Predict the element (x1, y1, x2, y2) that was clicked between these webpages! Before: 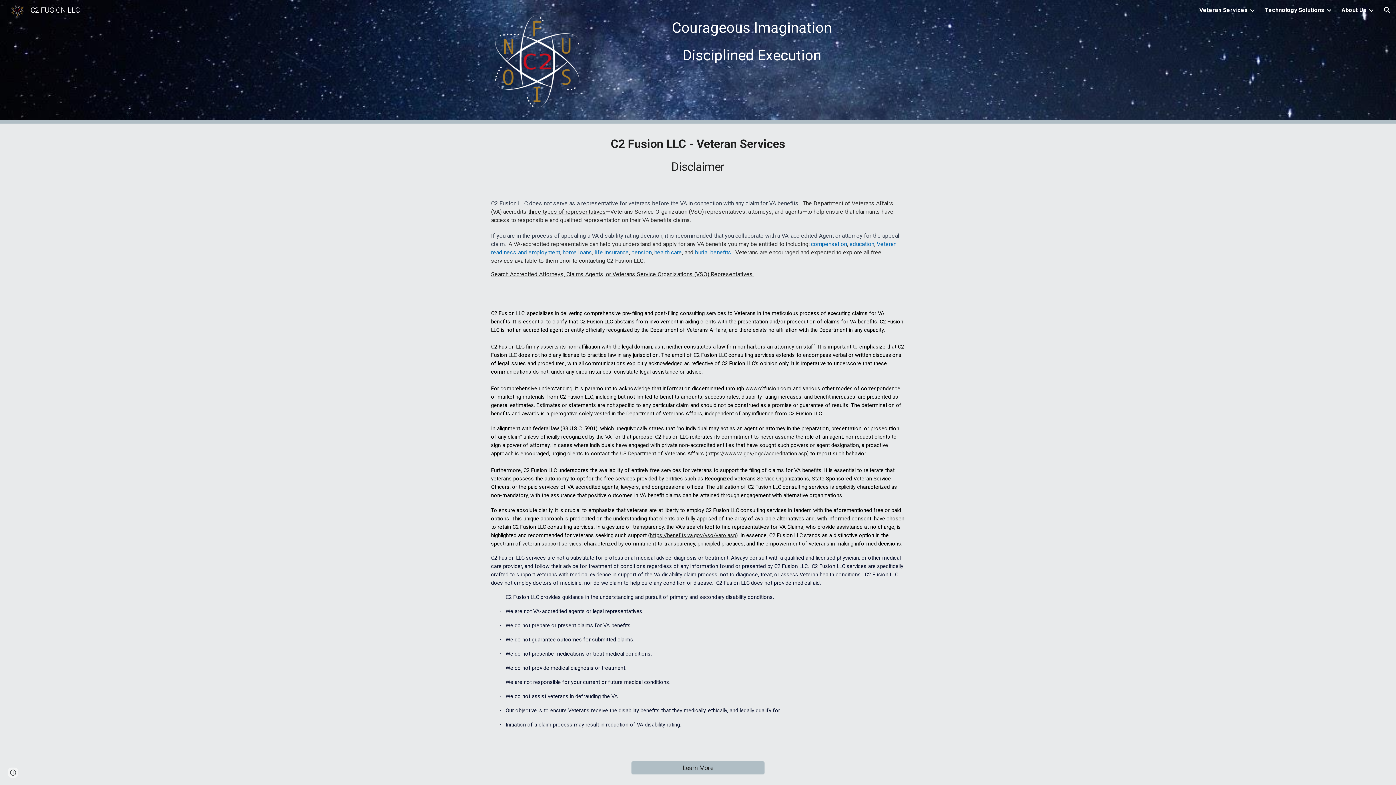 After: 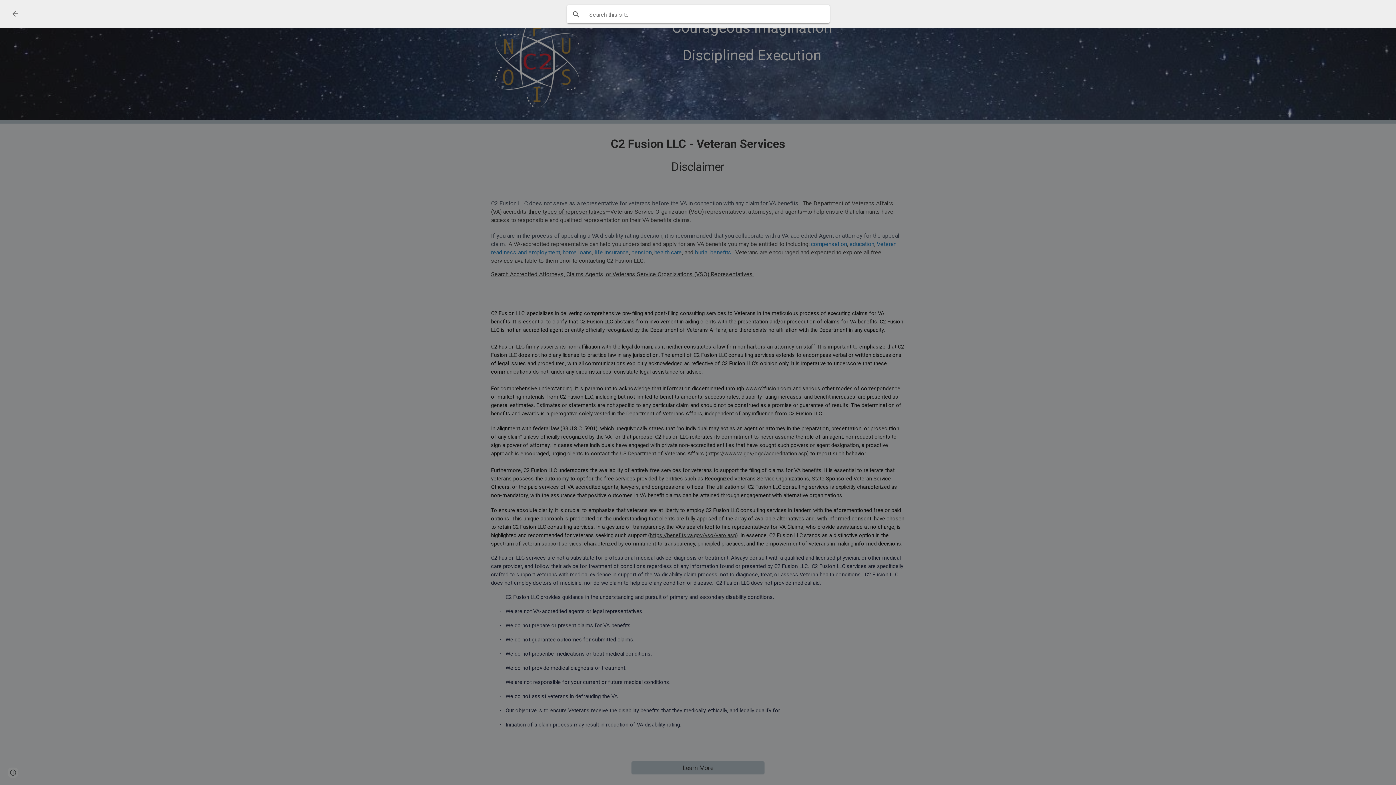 Action: label: Open search bar bbox: (1378, 1, 1396, 18)